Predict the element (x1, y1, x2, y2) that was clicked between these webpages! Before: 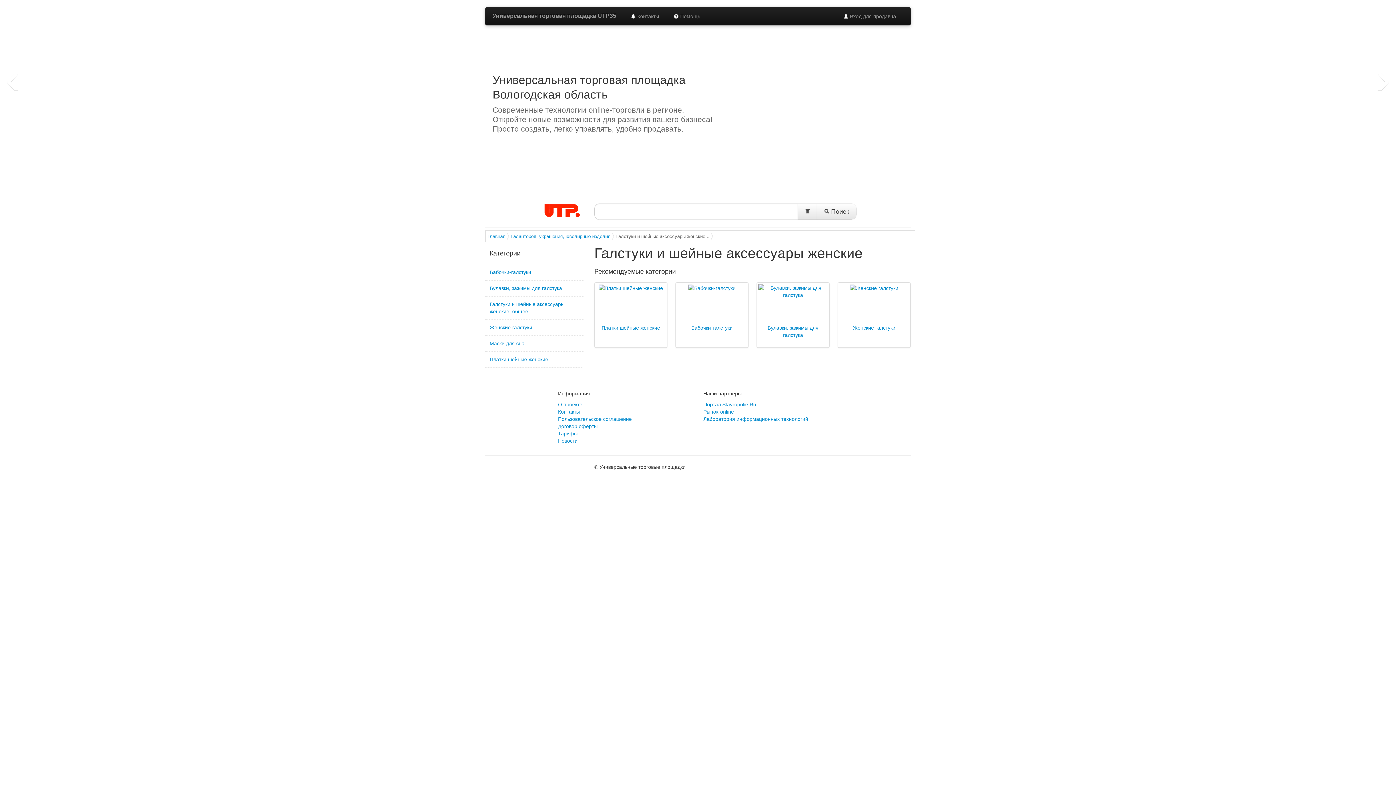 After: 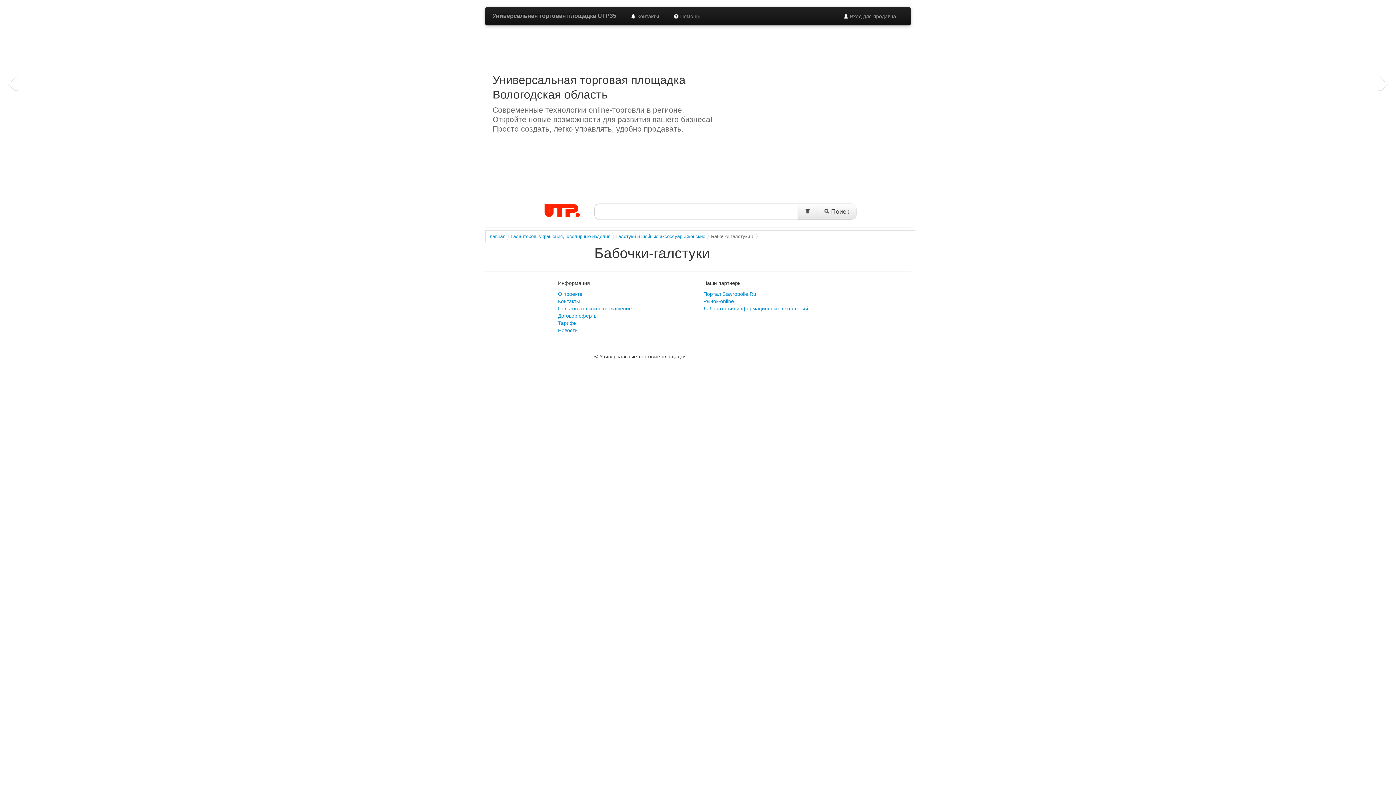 Action: bbox: (688, 285, 735, 290)